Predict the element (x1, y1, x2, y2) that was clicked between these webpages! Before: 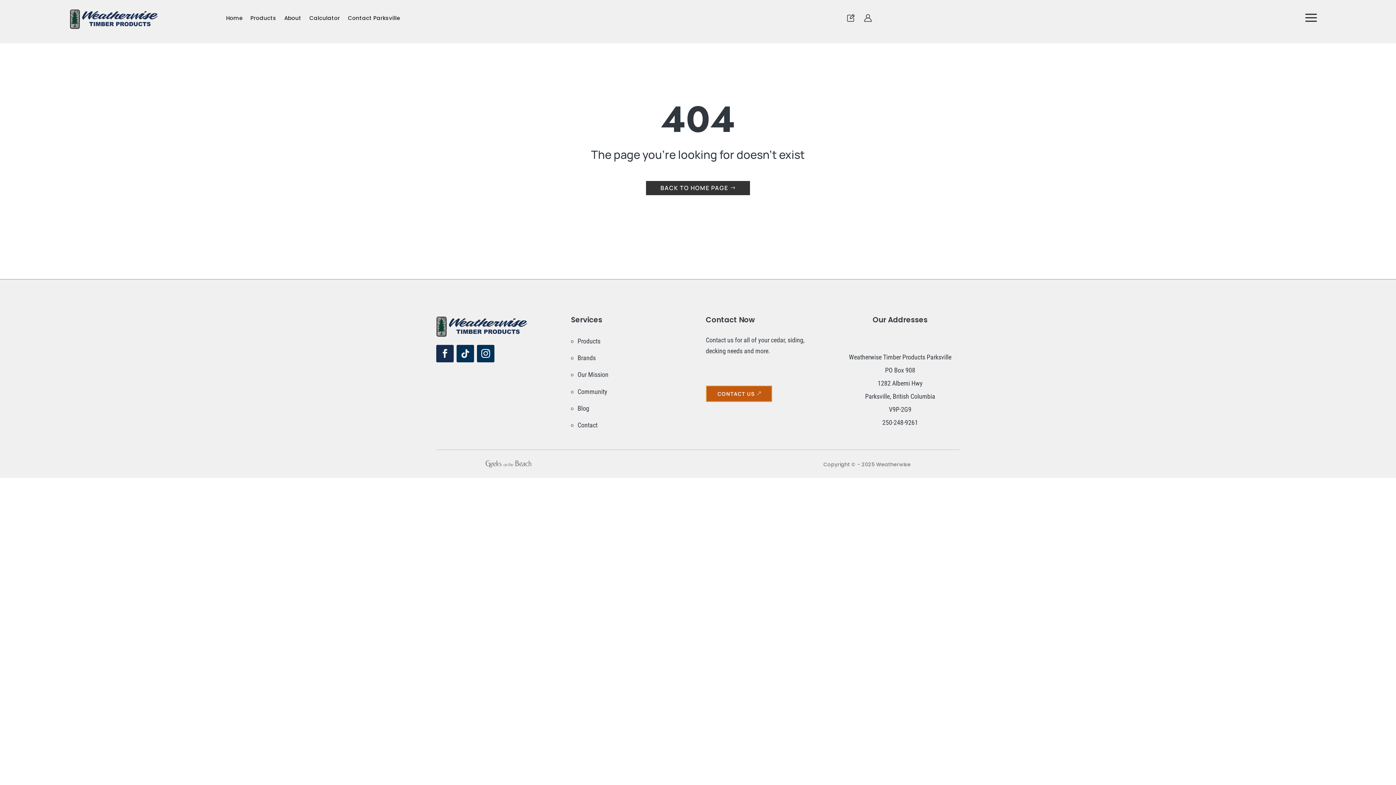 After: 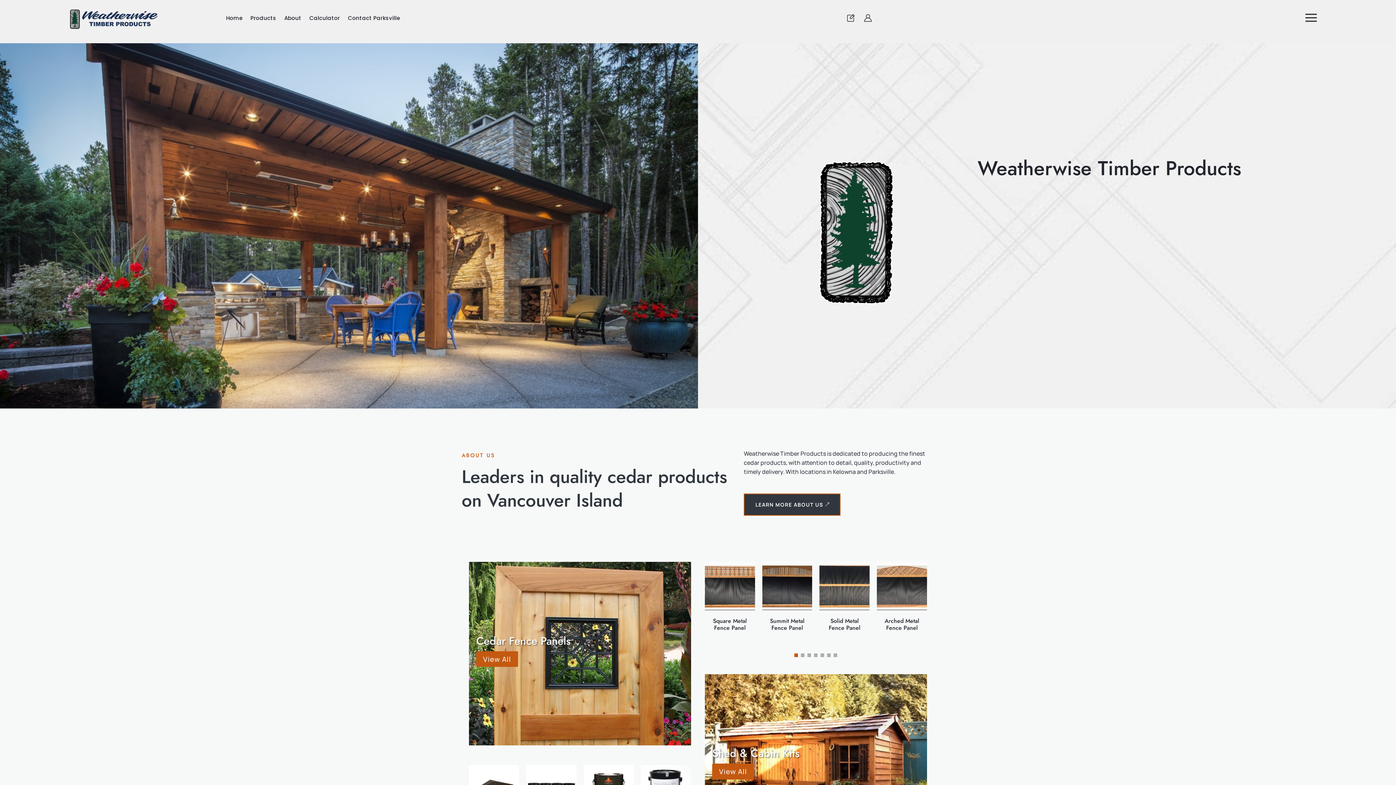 Action: label: Home bbox: (226, 4, 242, 32)